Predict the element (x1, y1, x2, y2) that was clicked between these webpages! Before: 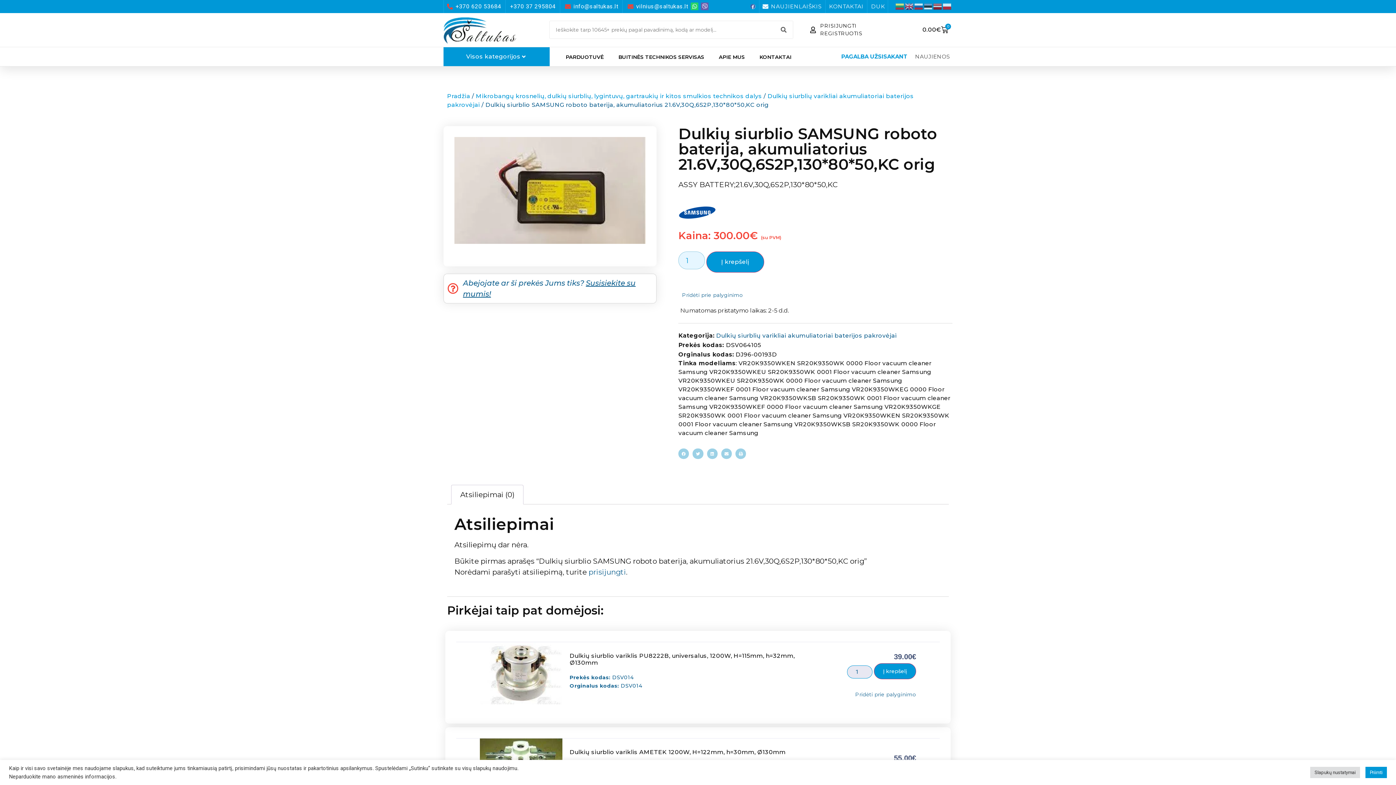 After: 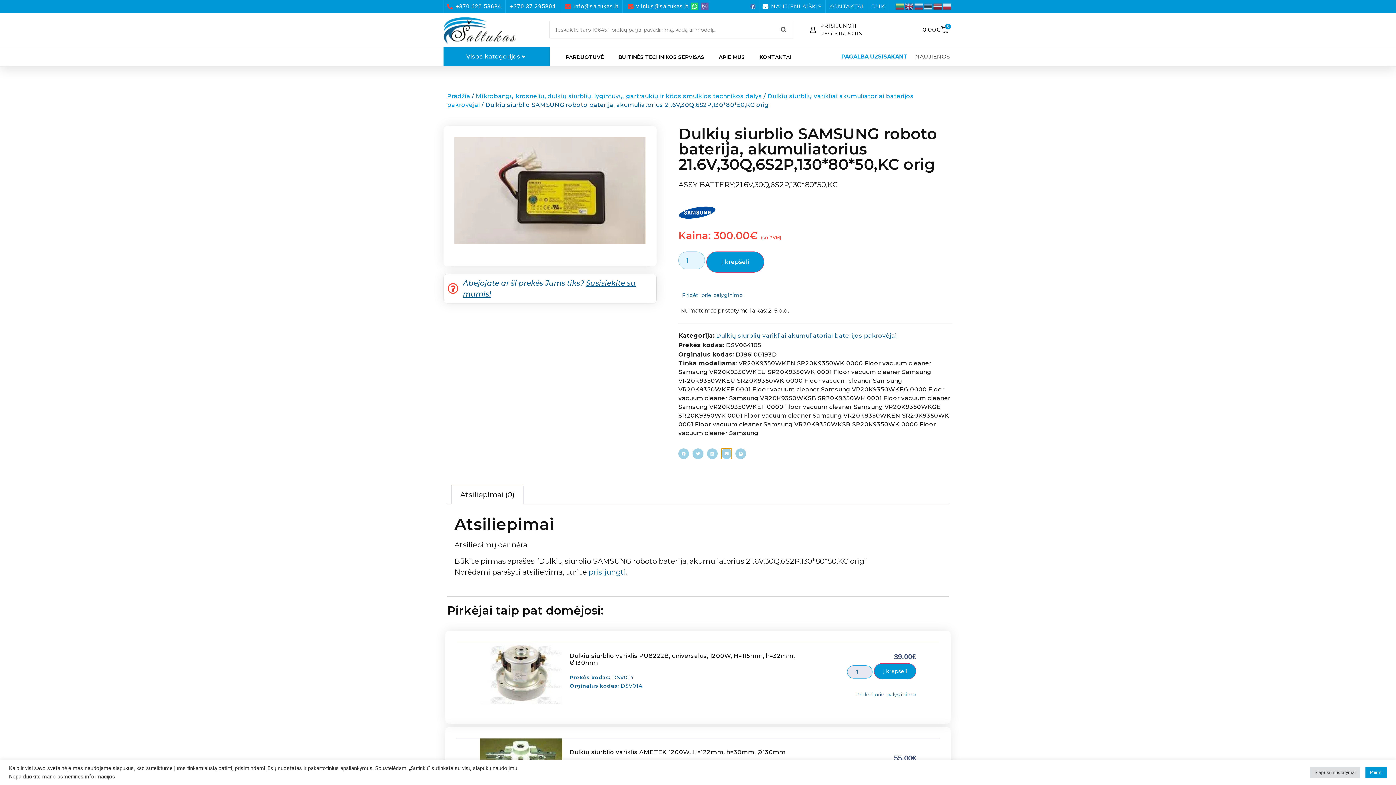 Action: label: Share on email bbox: (721, 448, 732, 459)